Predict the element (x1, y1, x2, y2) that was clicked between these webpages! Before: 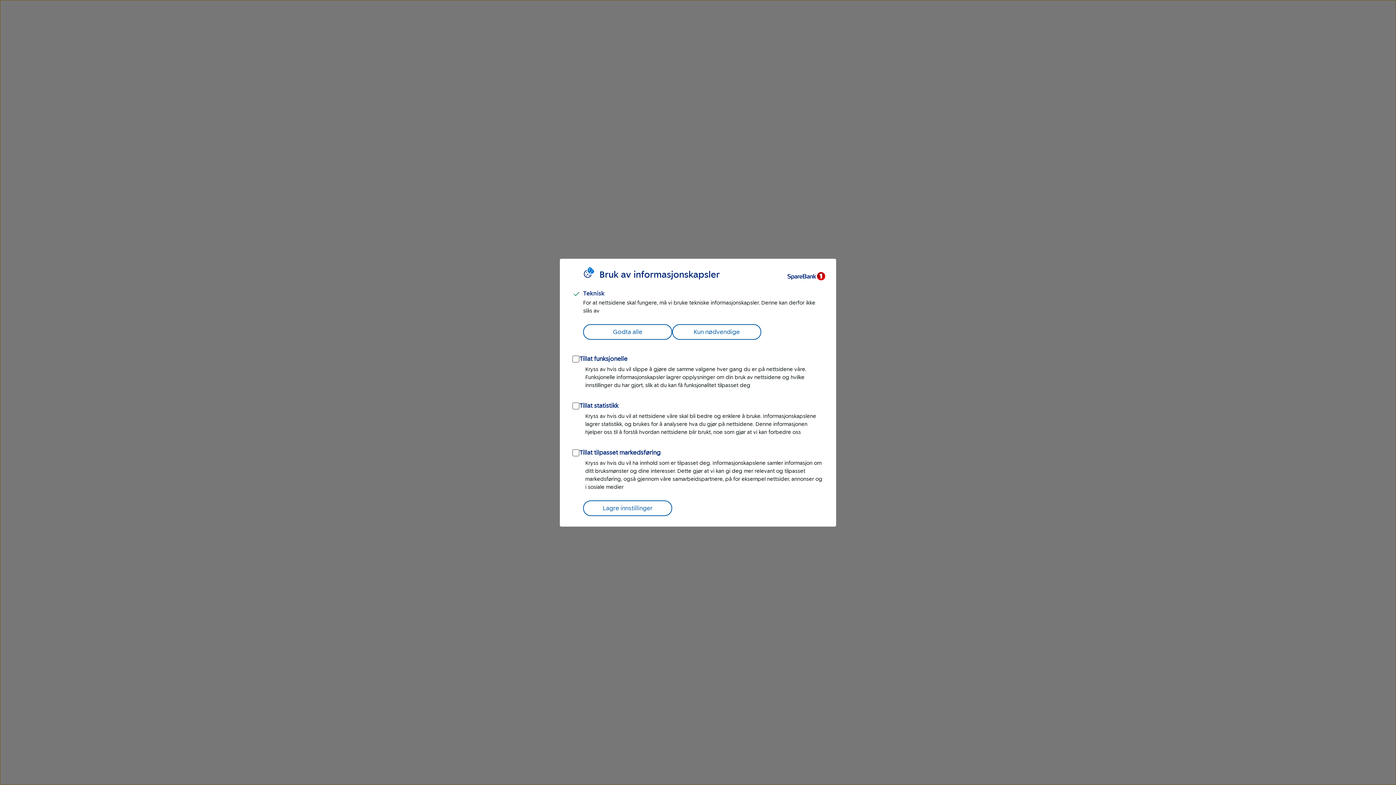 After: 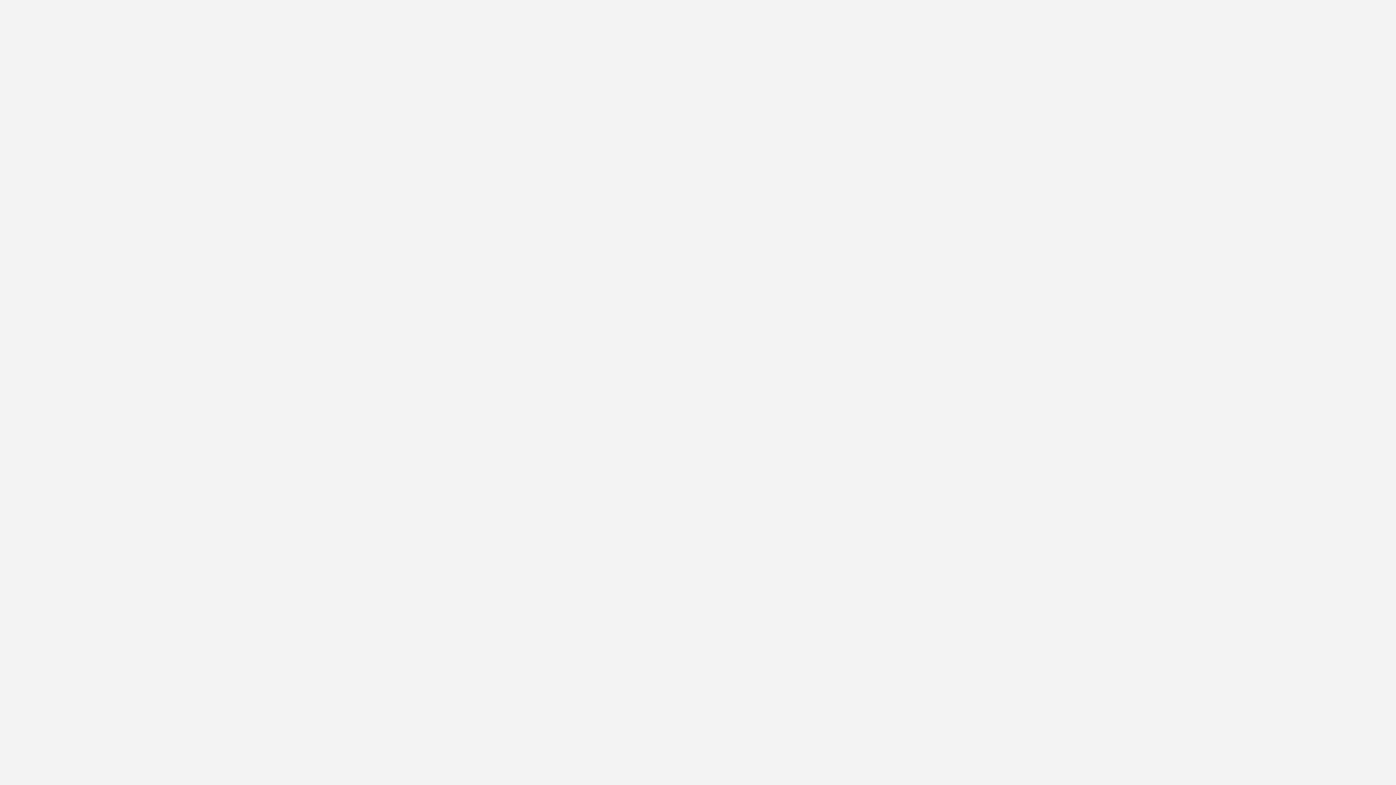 Action: bbox: (583, 500, 672, 516) label: Lagre innstillinger